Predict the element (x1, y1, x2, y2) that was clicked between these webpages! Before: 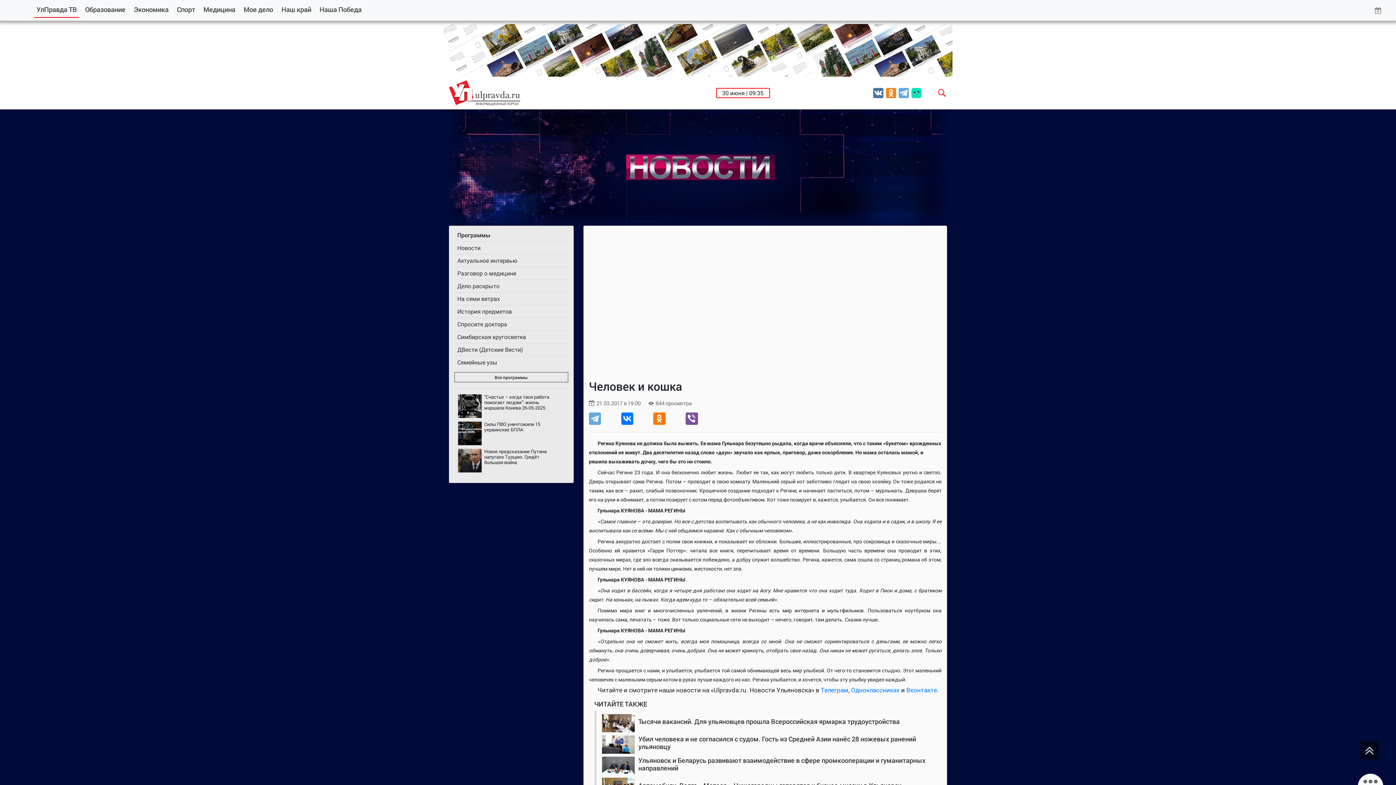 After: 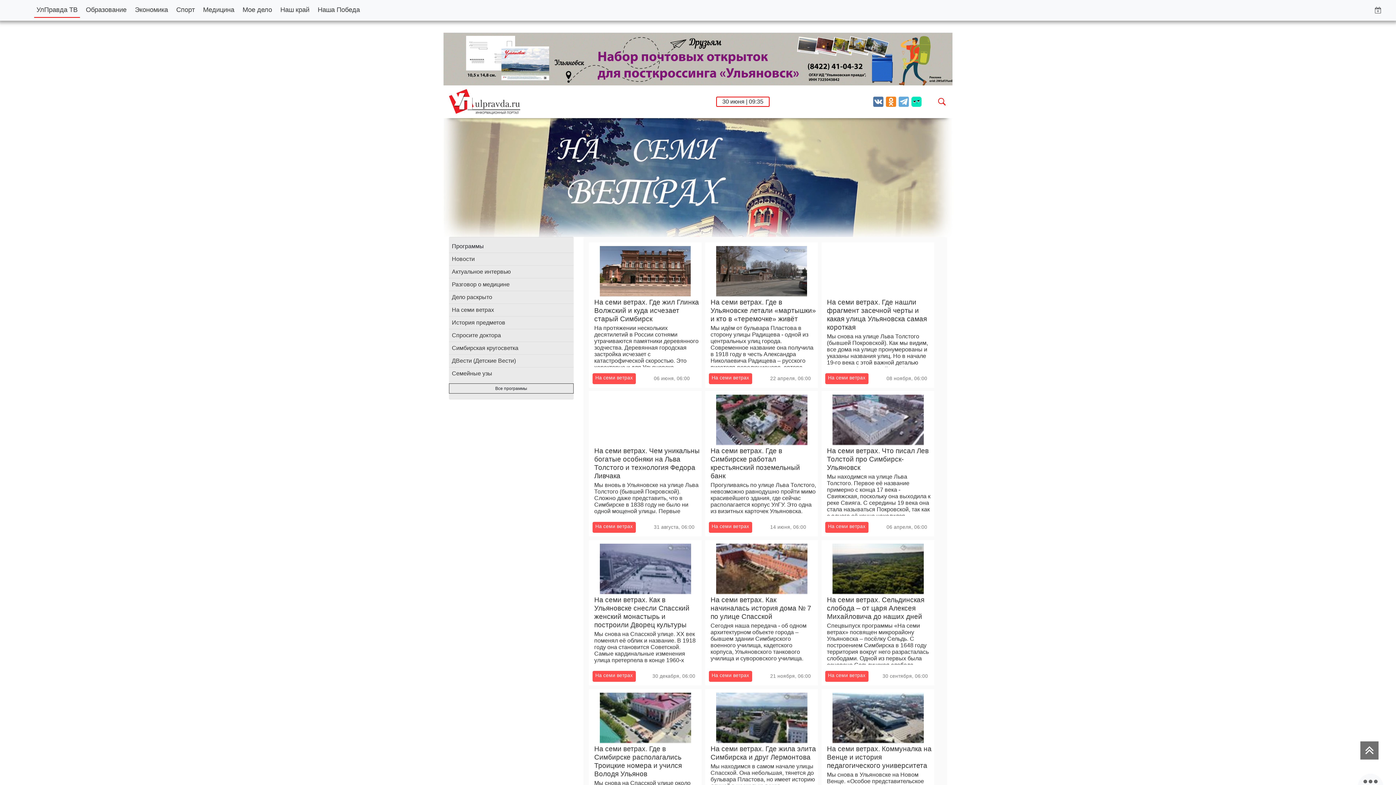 Action: label: На семи ветрах bbox: (454, 292, 568, 305)